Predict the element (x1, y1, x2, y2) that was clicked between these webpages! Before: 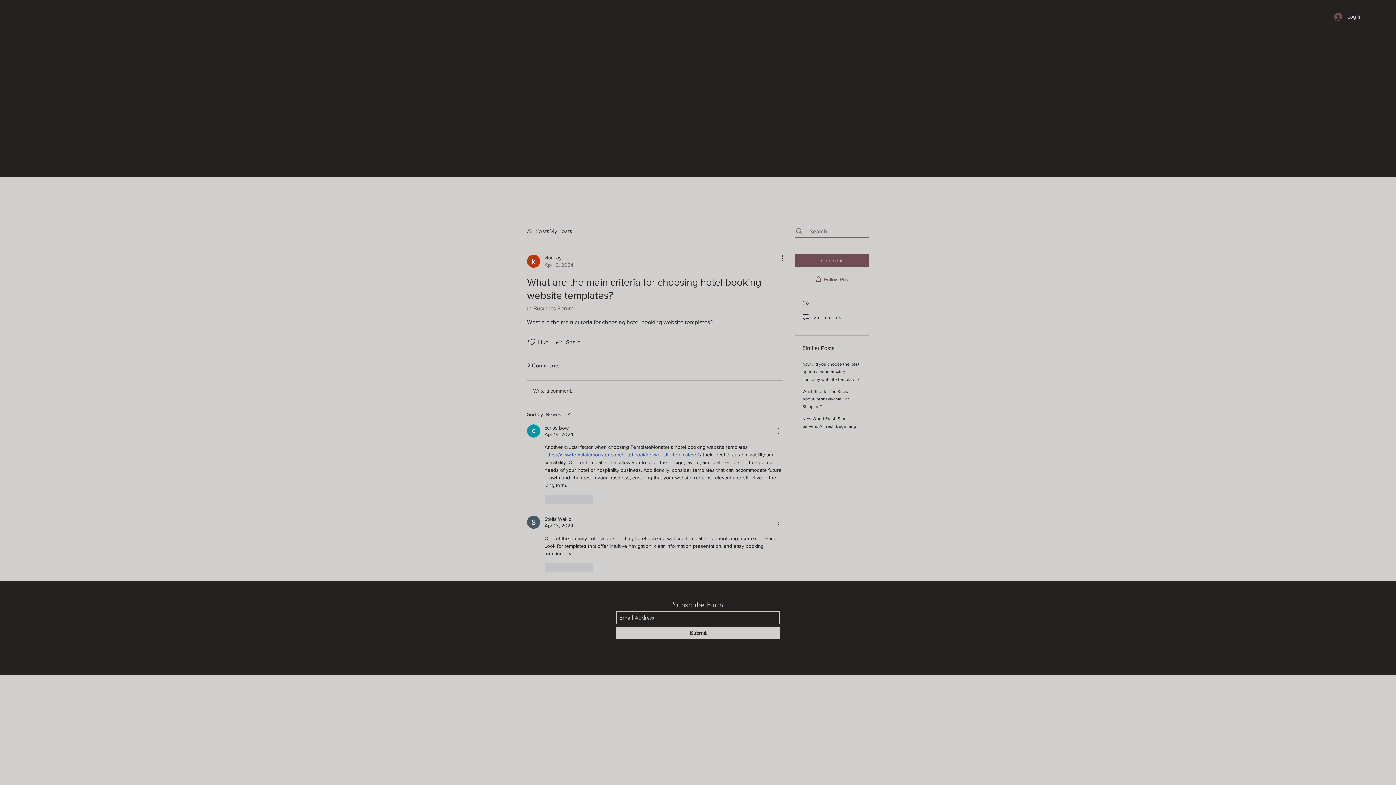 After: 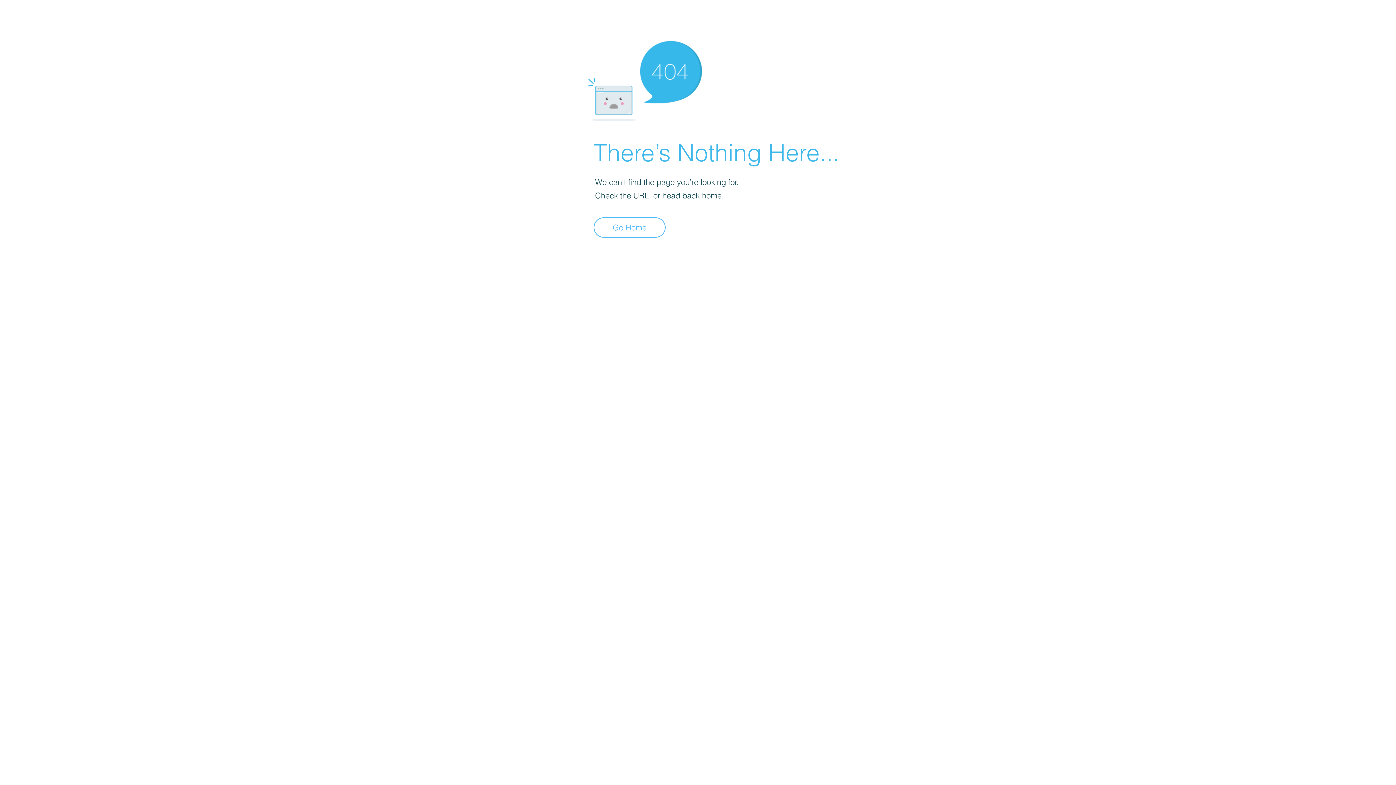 Action: label: Stella Wakip bbox: (544, 516, 571, 522)